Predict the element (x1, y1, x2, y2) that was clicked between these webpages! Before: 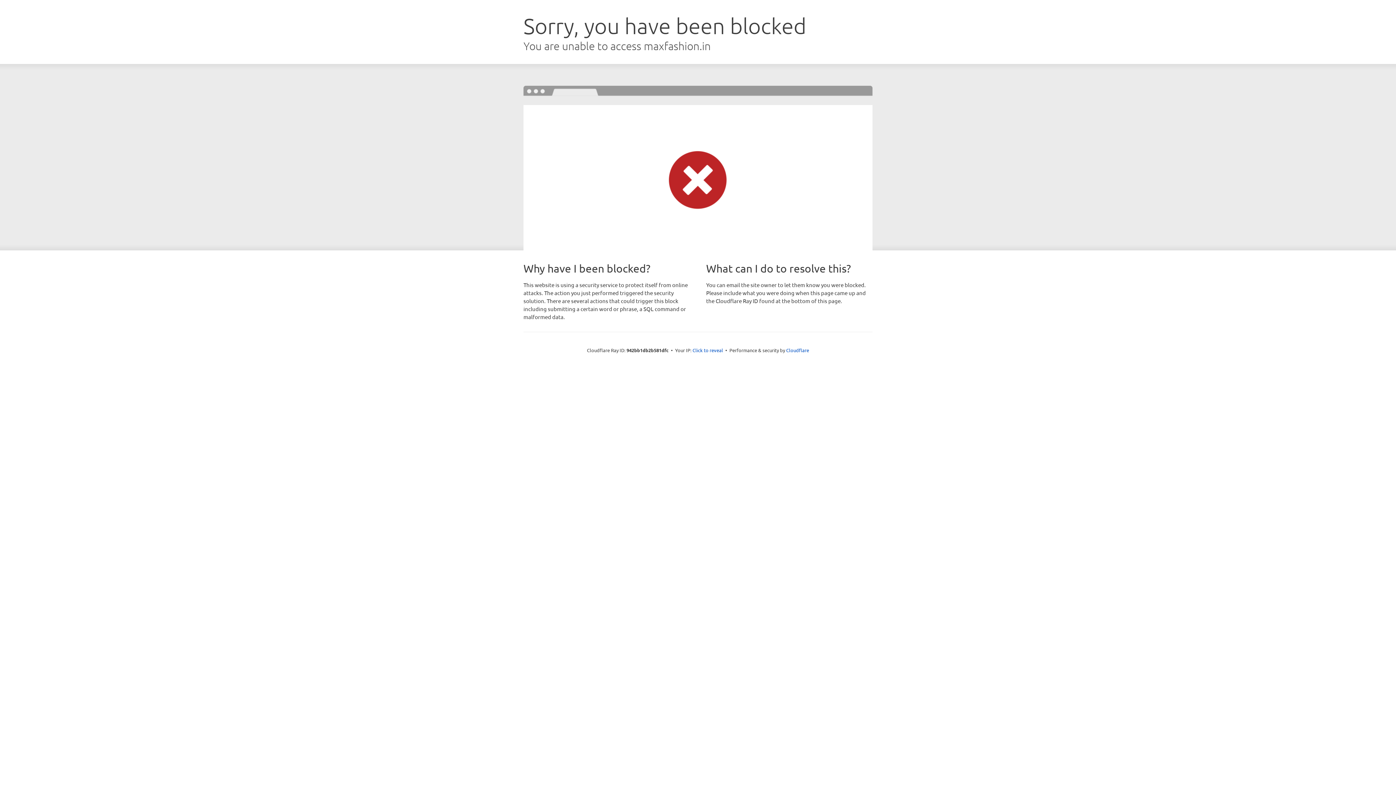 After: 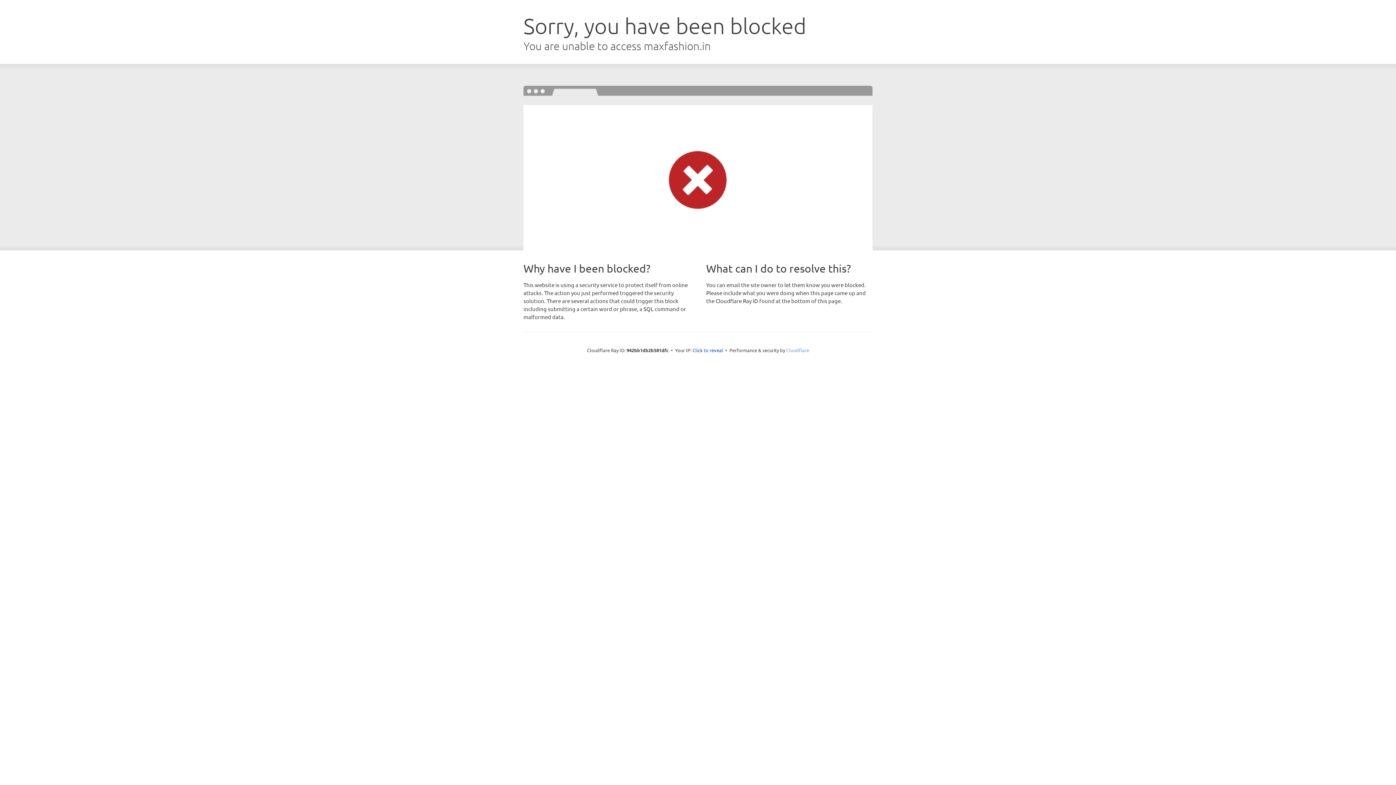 Action: label: Cloudflare bbox: (786, 347, 809, 353)